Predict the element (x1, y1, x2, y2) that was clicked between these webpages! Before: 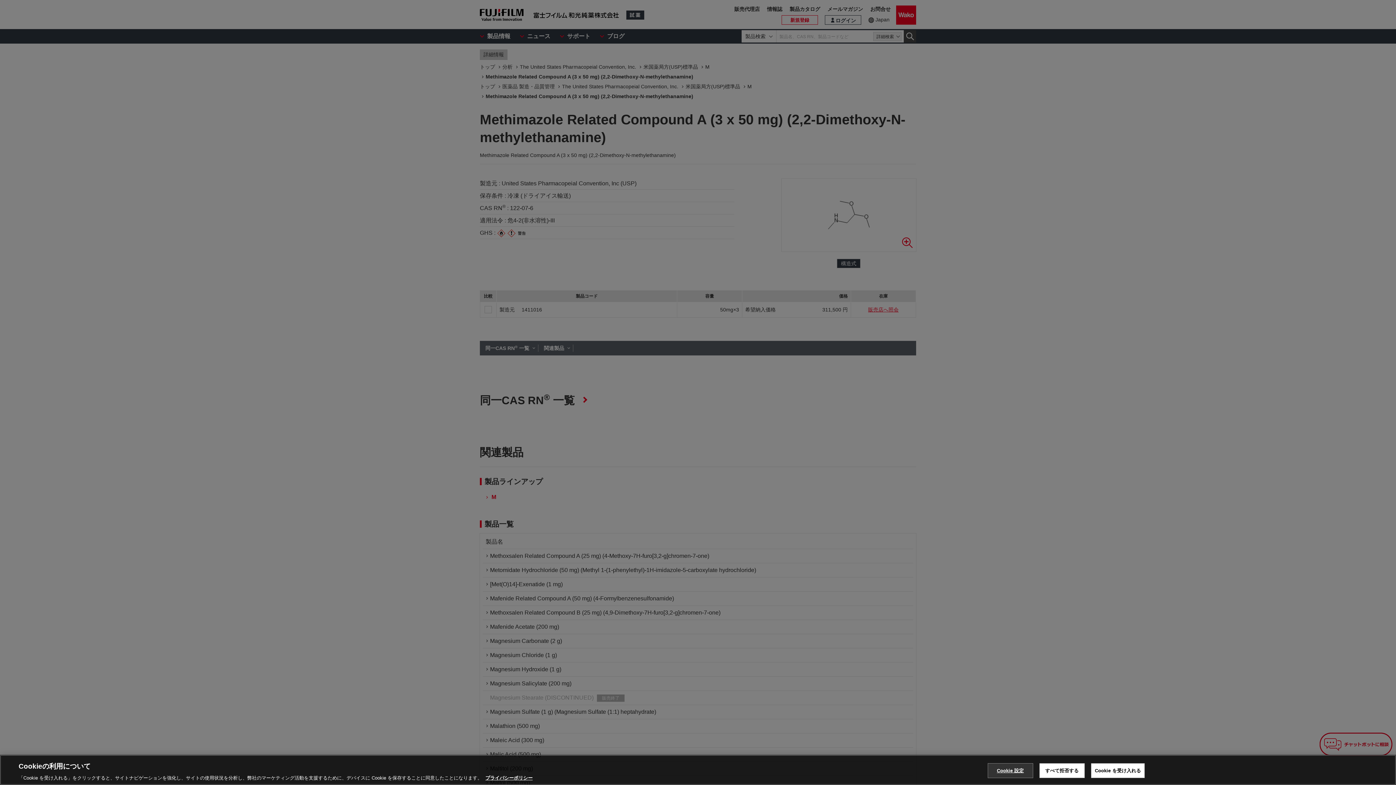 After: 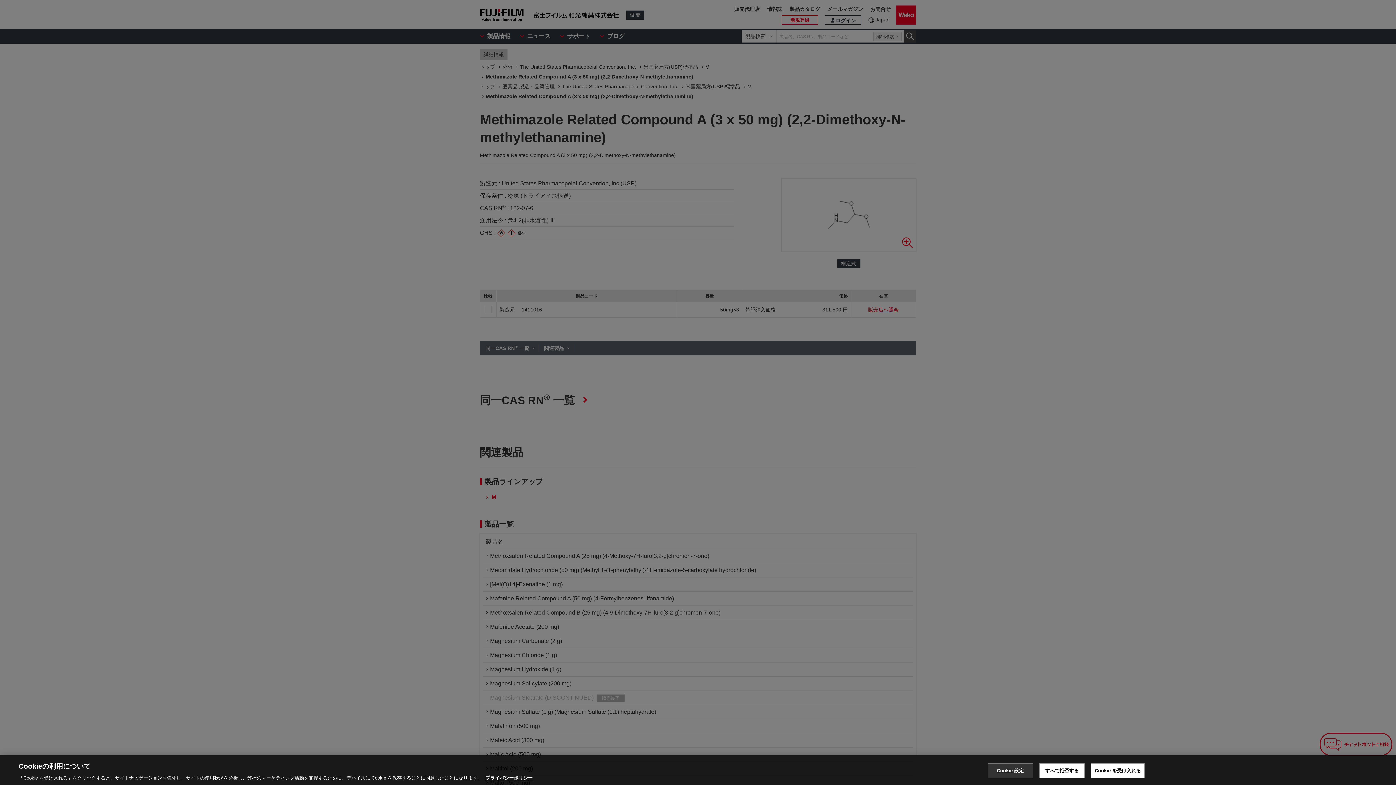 Action: label: あなたのプライバシーを守るための詳細設定, 新しいタブで開く bbox: (485, 775, 532, 781)